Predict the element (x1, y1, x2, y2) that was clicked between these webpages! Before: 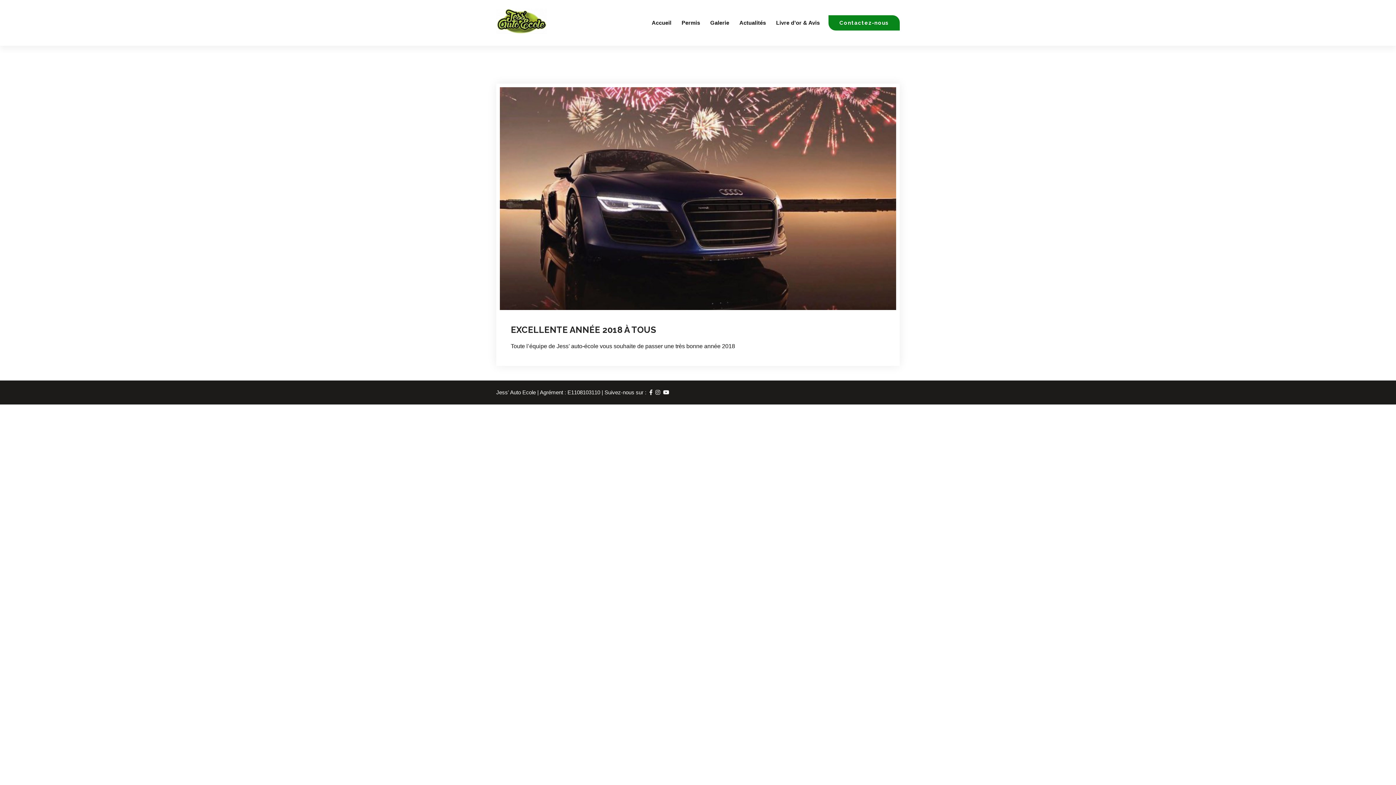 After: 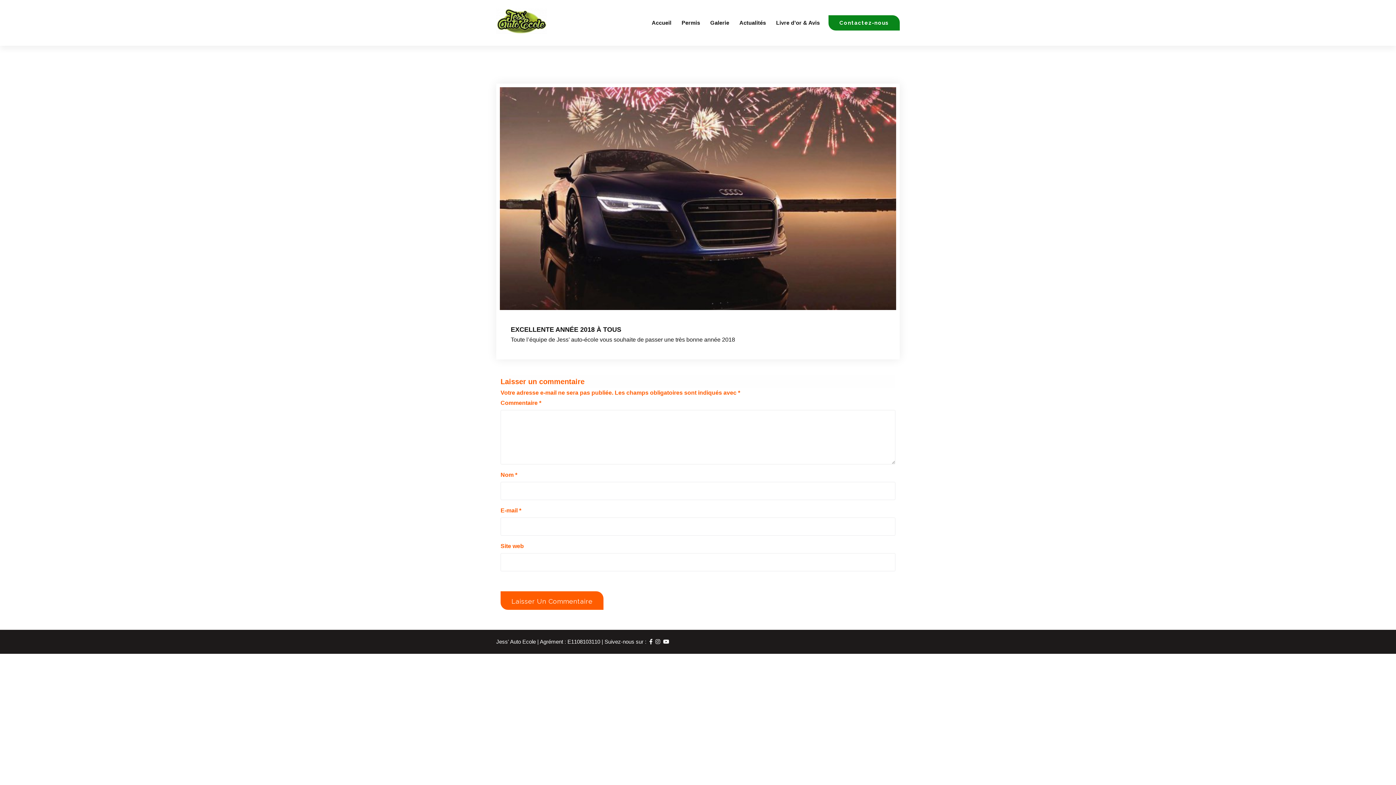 Action: bbox: (620, 312, 630, 317)